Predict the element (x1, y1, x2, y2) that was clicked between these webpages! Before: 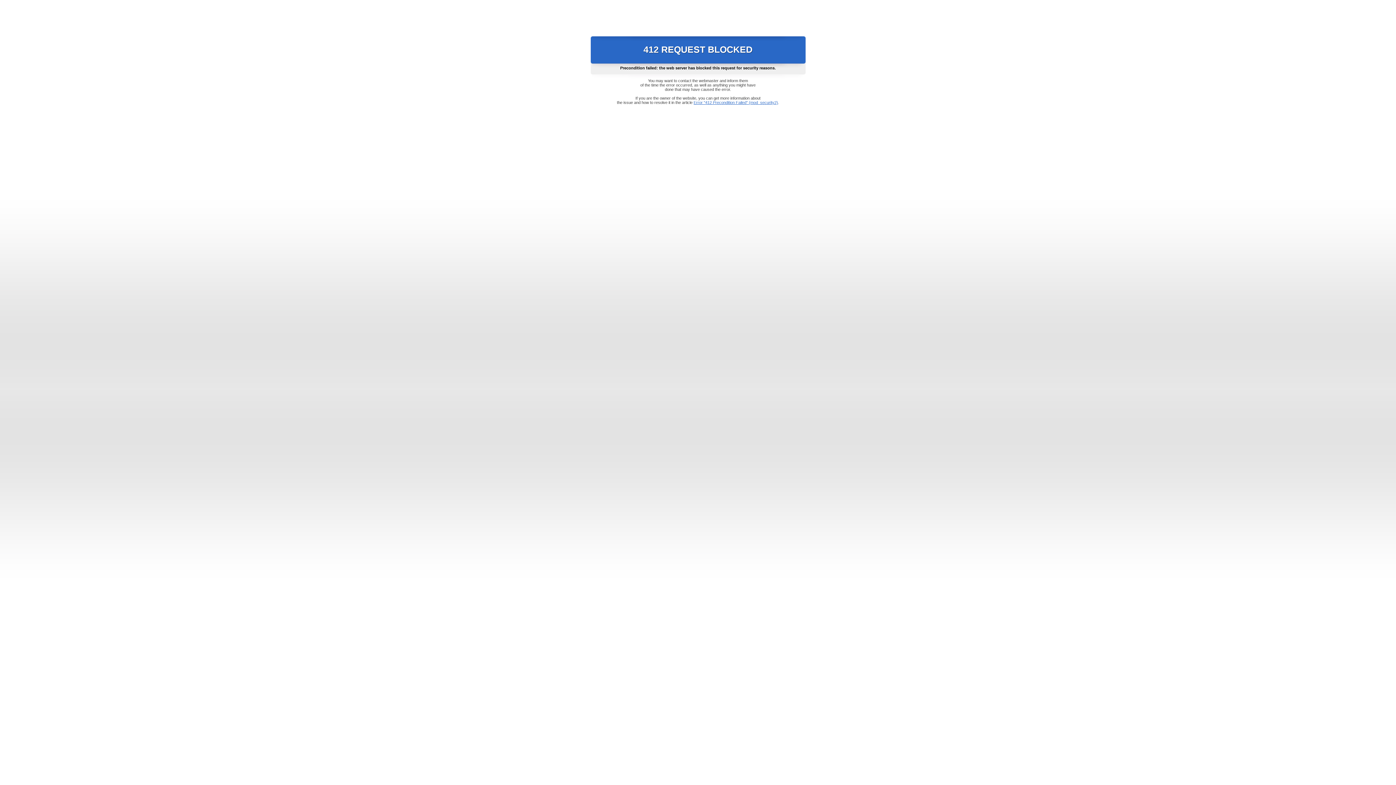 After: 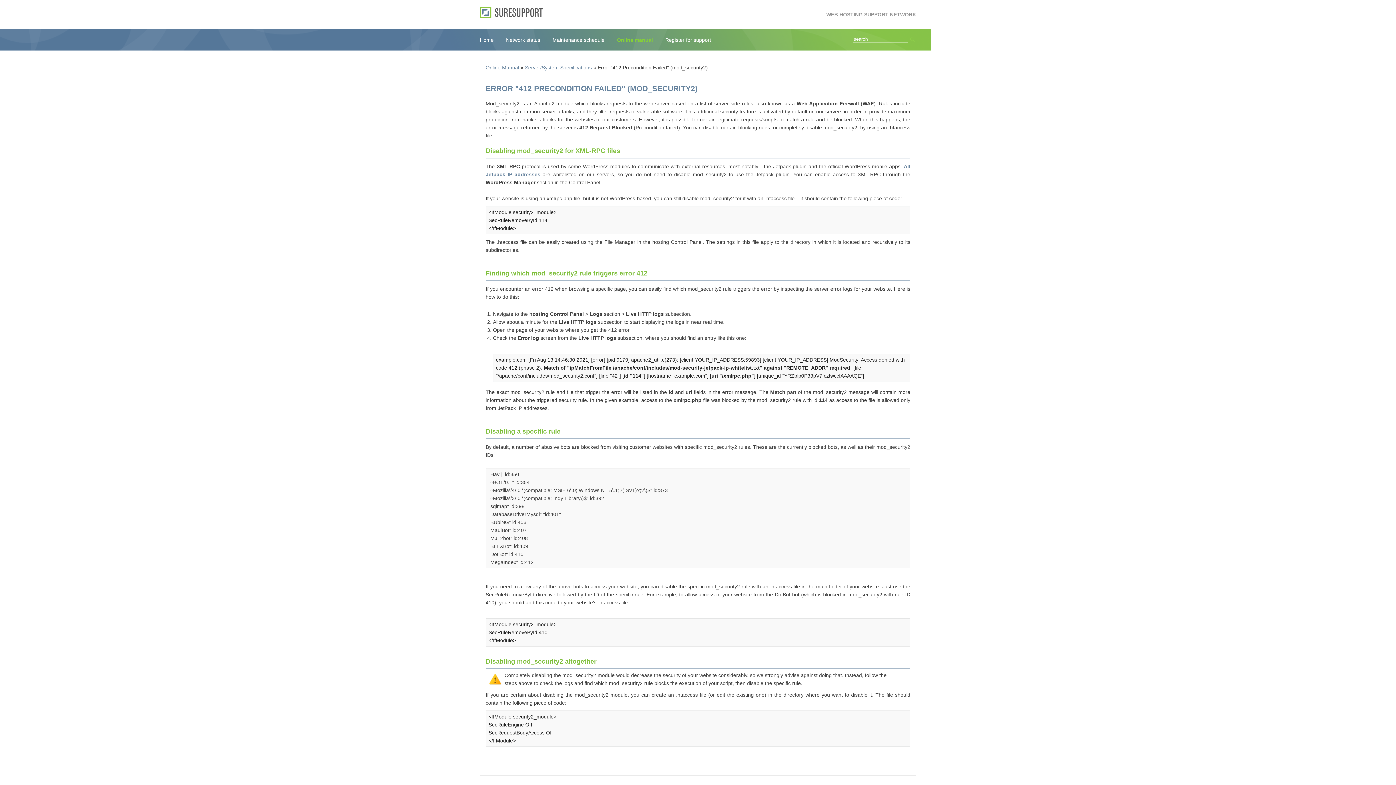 Action: bbox: (693, 100, 778, 104) label: Error "412 Precondition Failed" (mod_security2)